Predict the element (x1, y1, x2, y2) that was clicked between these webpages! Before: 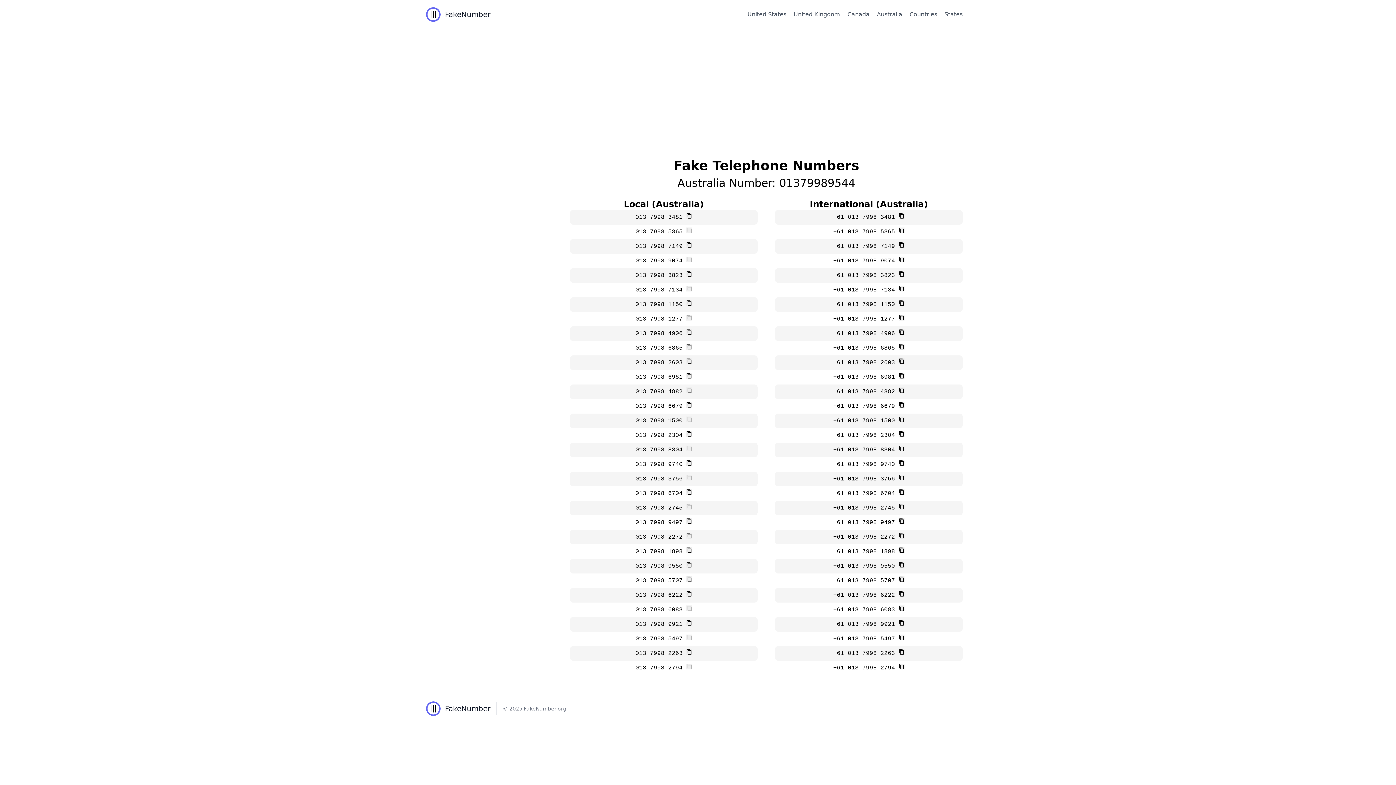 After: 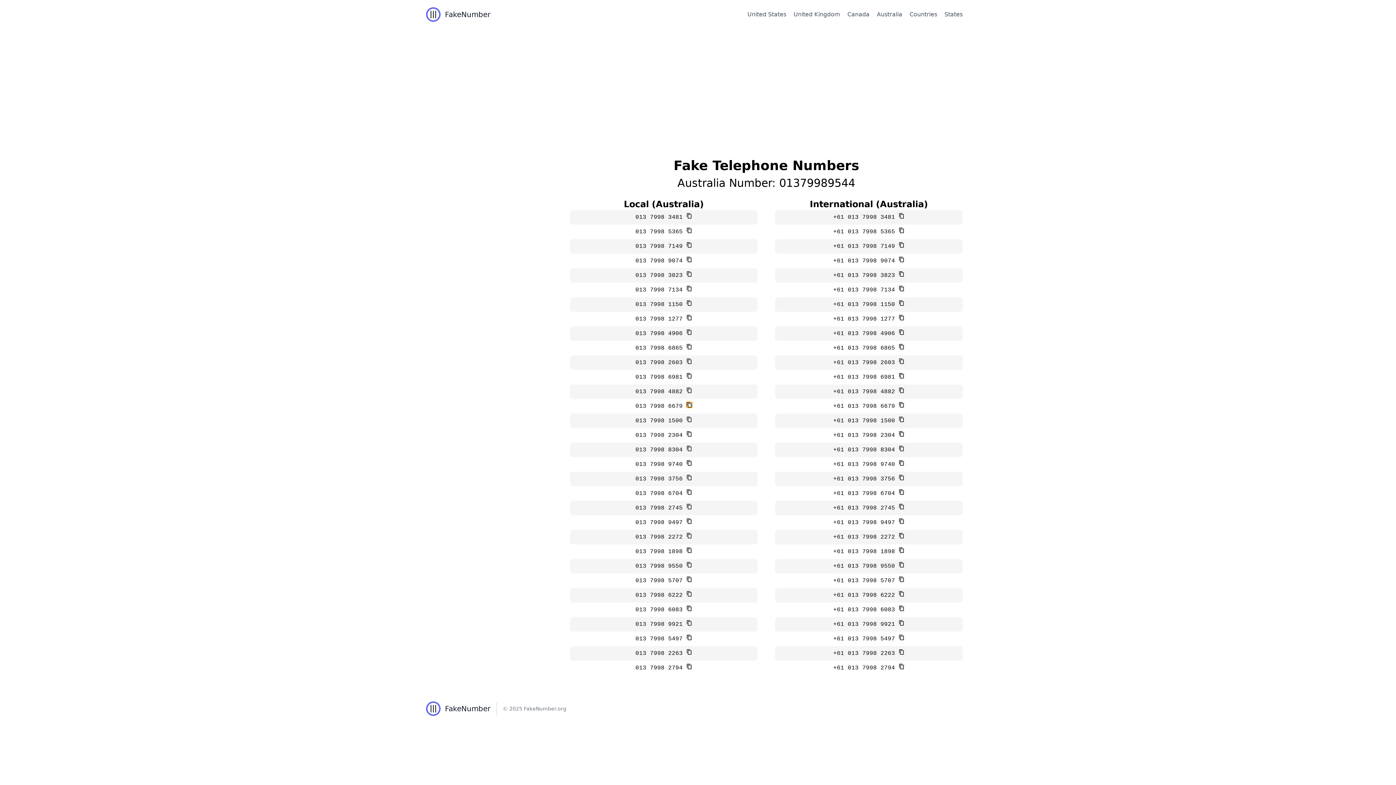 Action: bbox: (686, 402, 692, 408)